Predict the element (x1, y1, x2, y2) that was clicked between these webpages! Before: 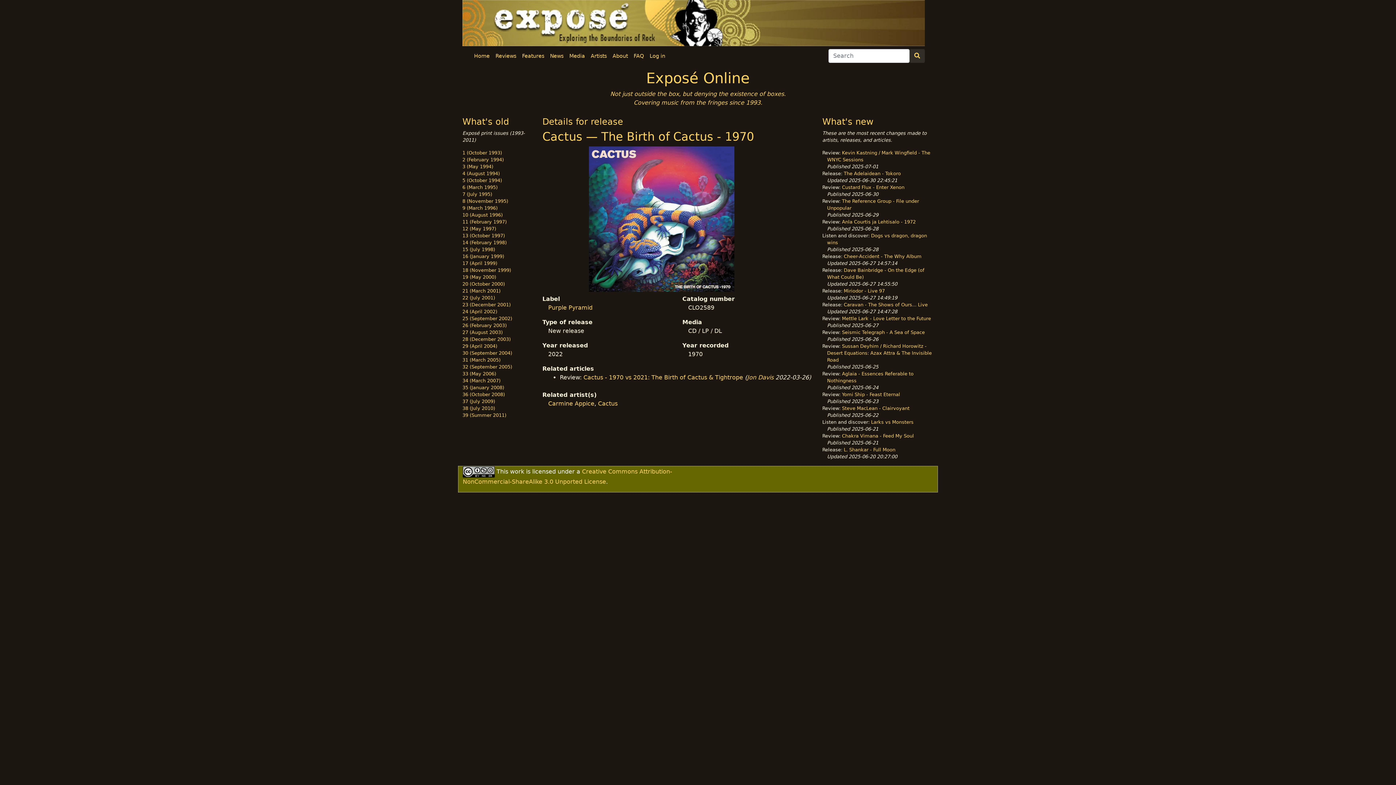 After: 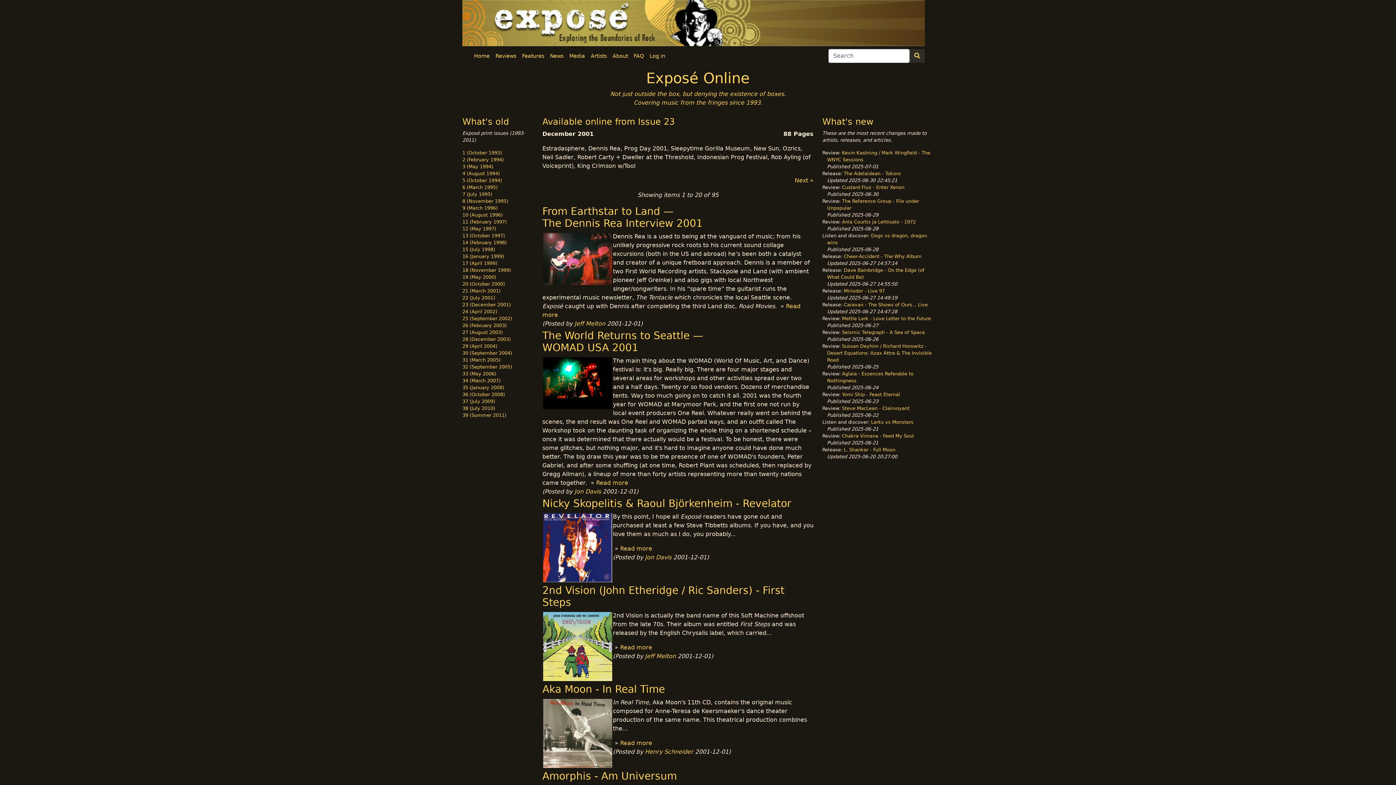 Action: label: 23 (December 2001) bbox: (462, 302, 510, 307)